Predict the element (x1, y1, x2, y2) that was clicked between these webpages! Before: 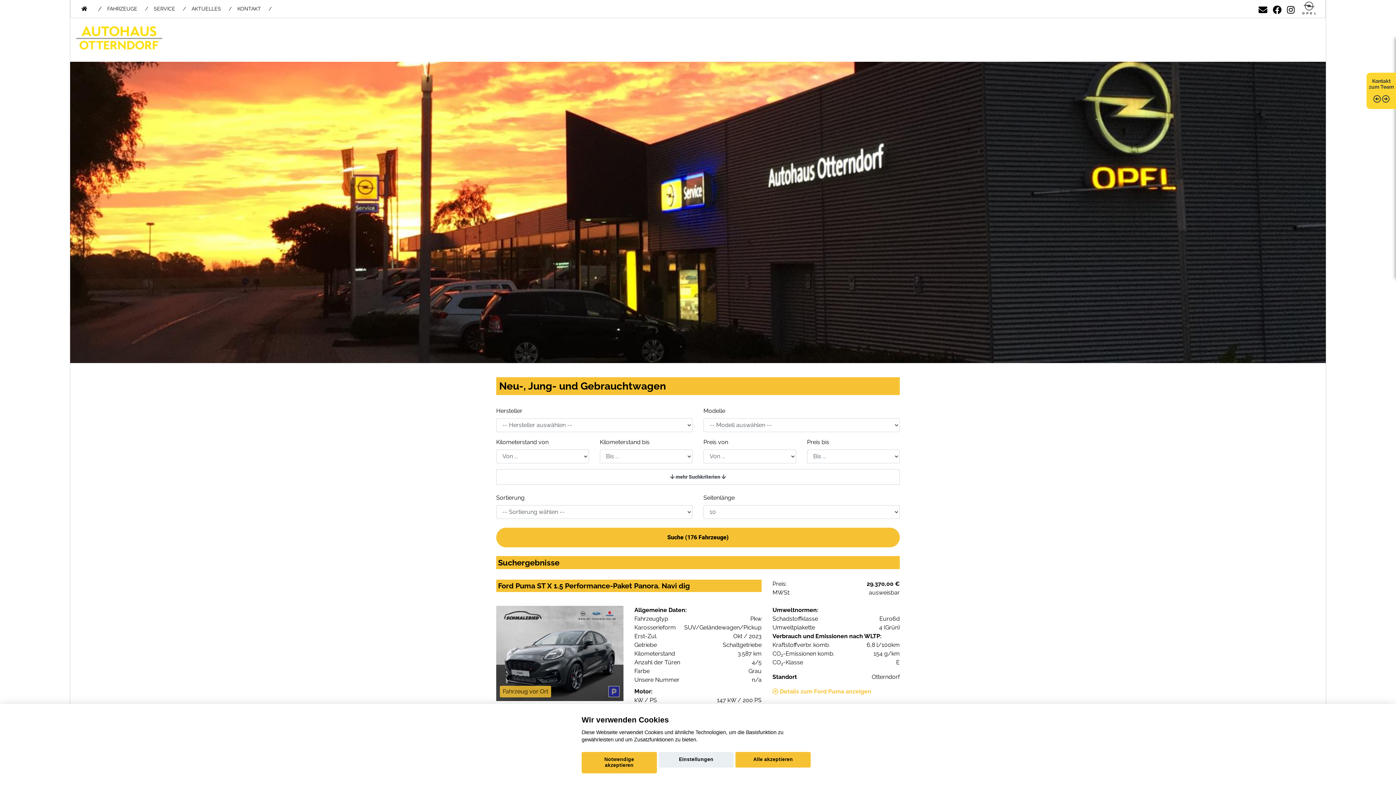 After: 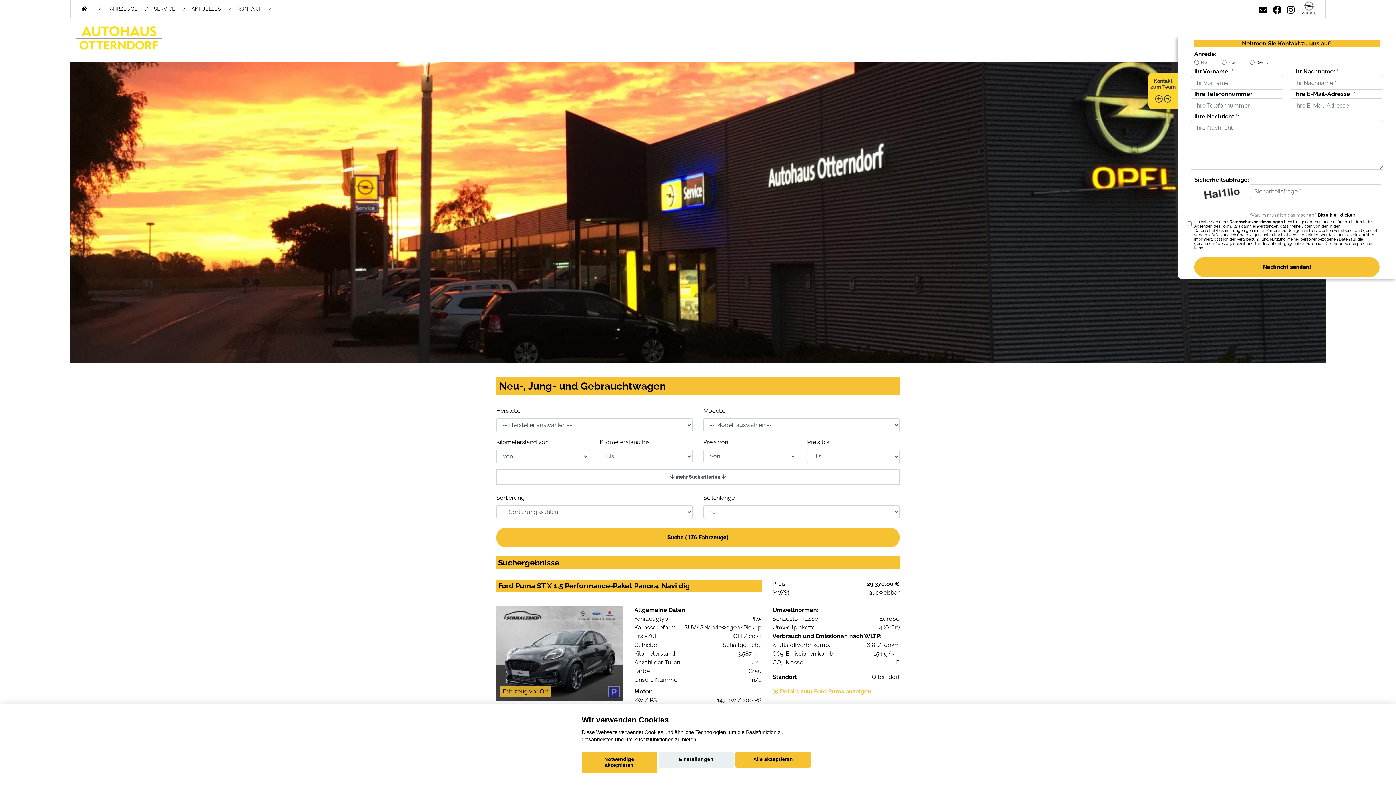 Action: label: Kontakt zum Team   bbox: (1366, 72, 1396, 109)